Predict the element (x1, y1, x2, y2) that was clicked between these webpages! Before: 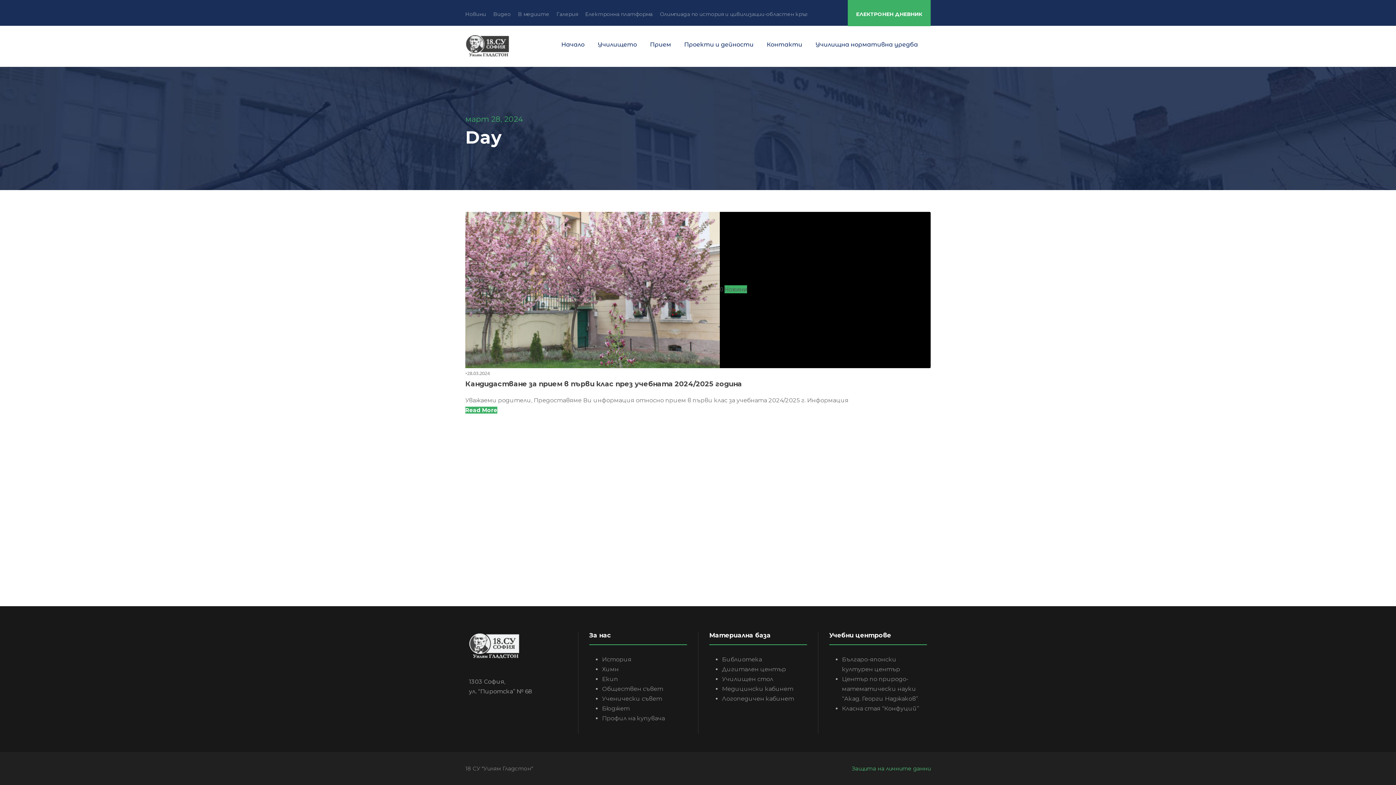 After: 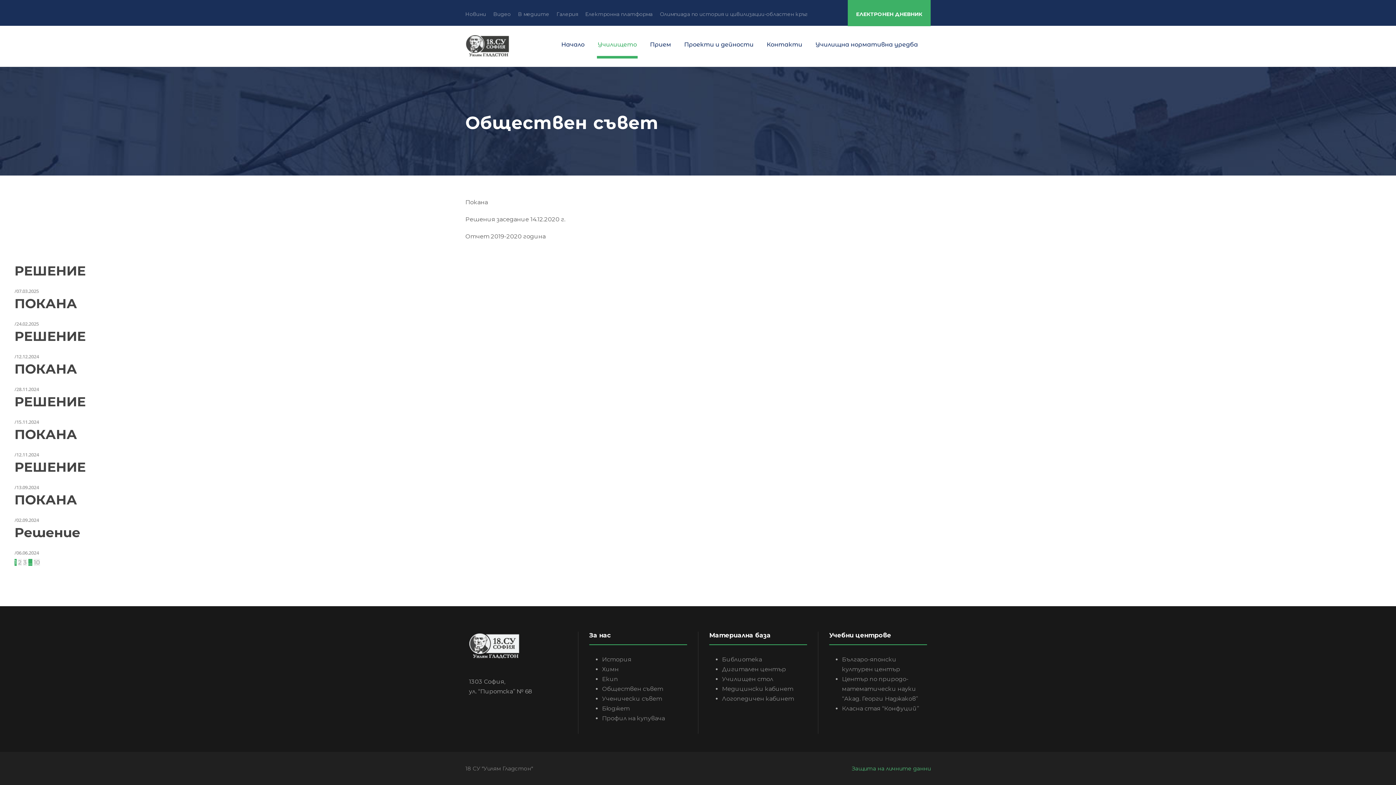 Action: label: Обществен съвет bbox: (602, 685, 663, 692)